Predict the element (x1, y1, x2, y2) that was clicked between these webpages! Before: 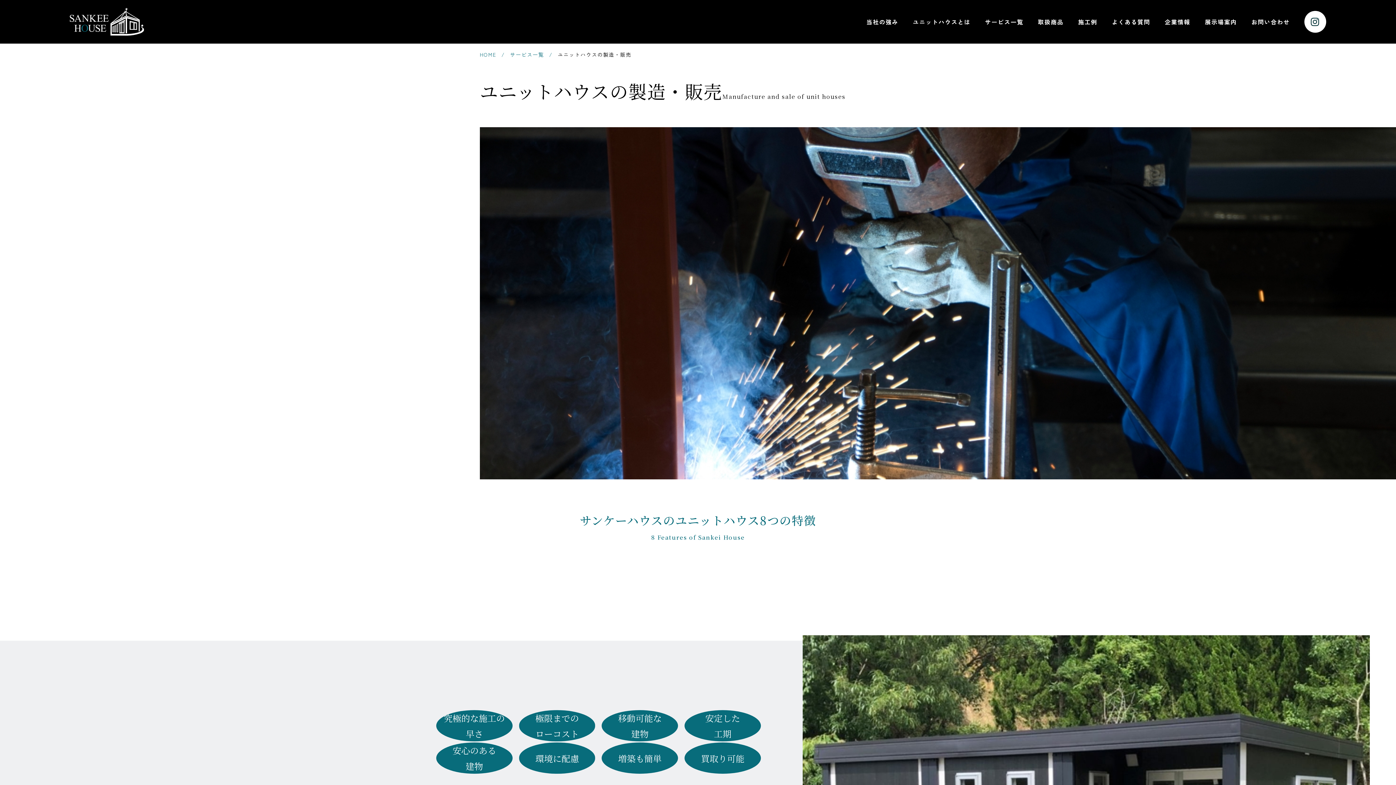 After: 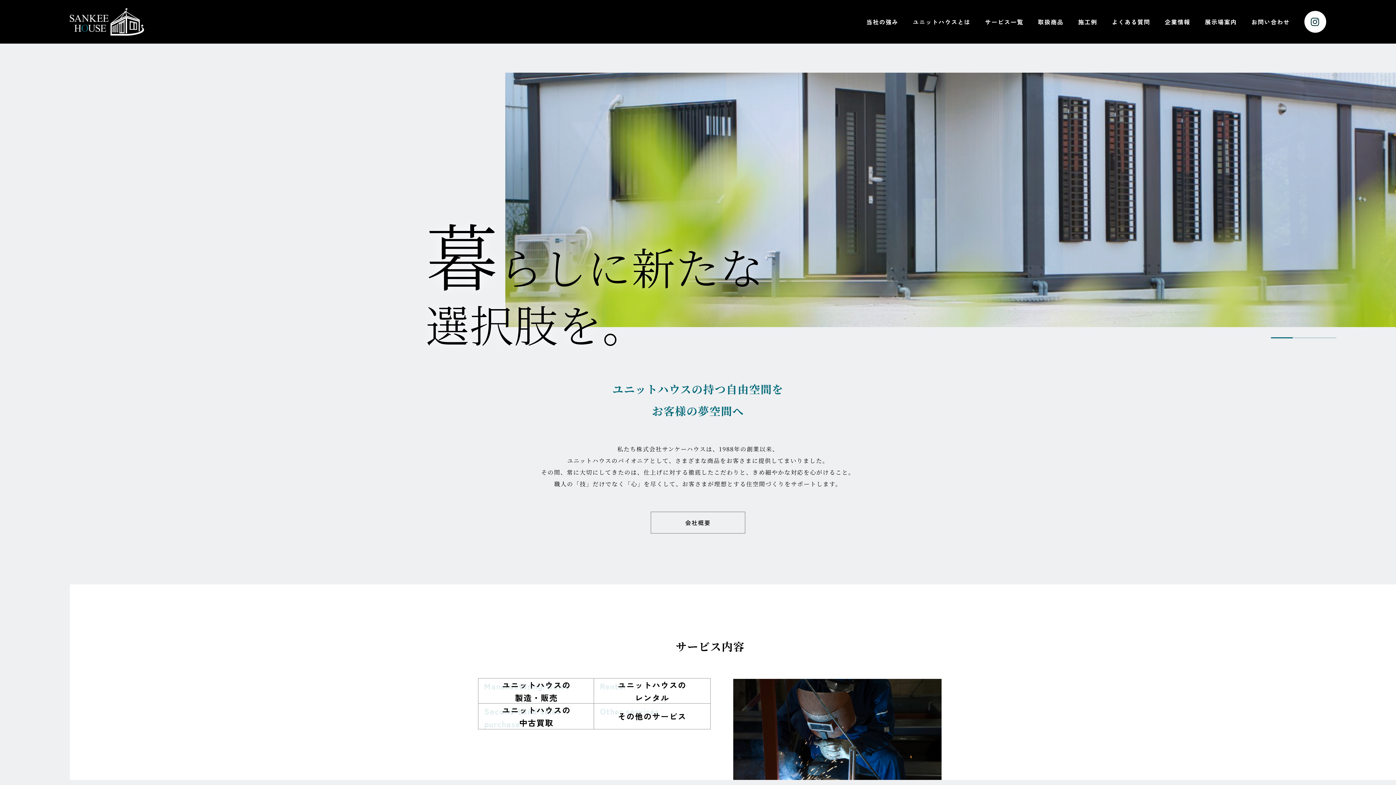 Action: label: HOME bbox: (480, 50, 496, 58)